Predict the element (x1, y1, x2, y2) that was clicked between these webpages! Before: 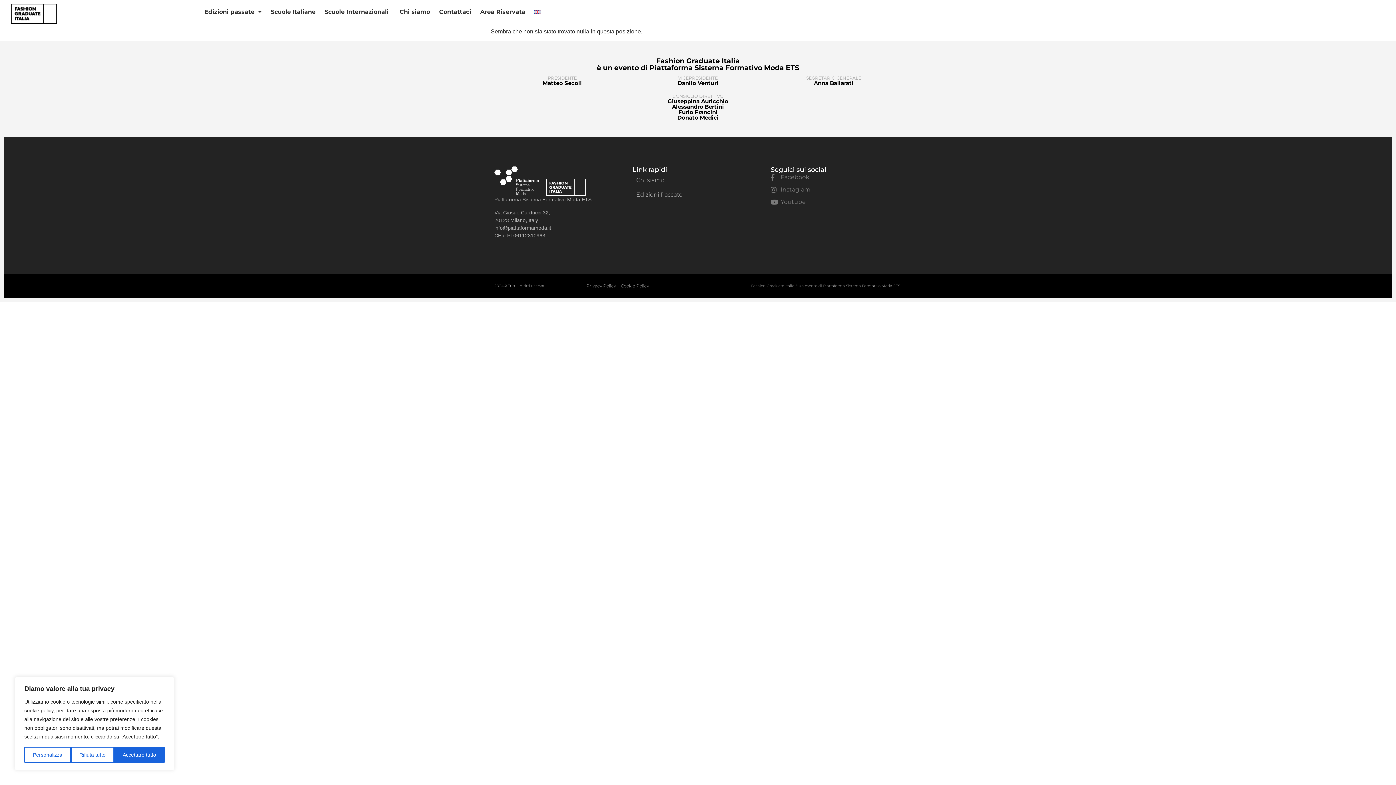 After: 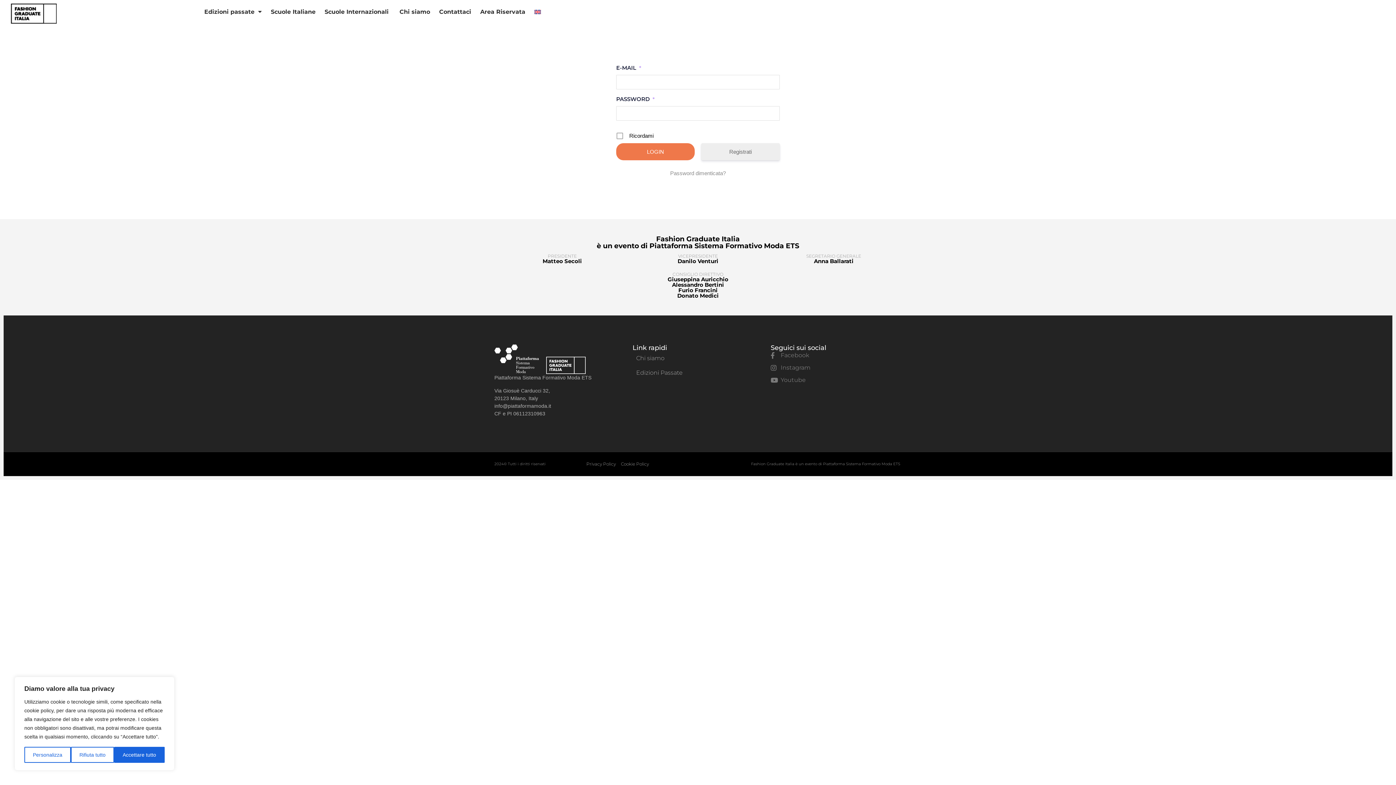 Action: bbox: (480, 3, 525, 20) label: Area Riservata